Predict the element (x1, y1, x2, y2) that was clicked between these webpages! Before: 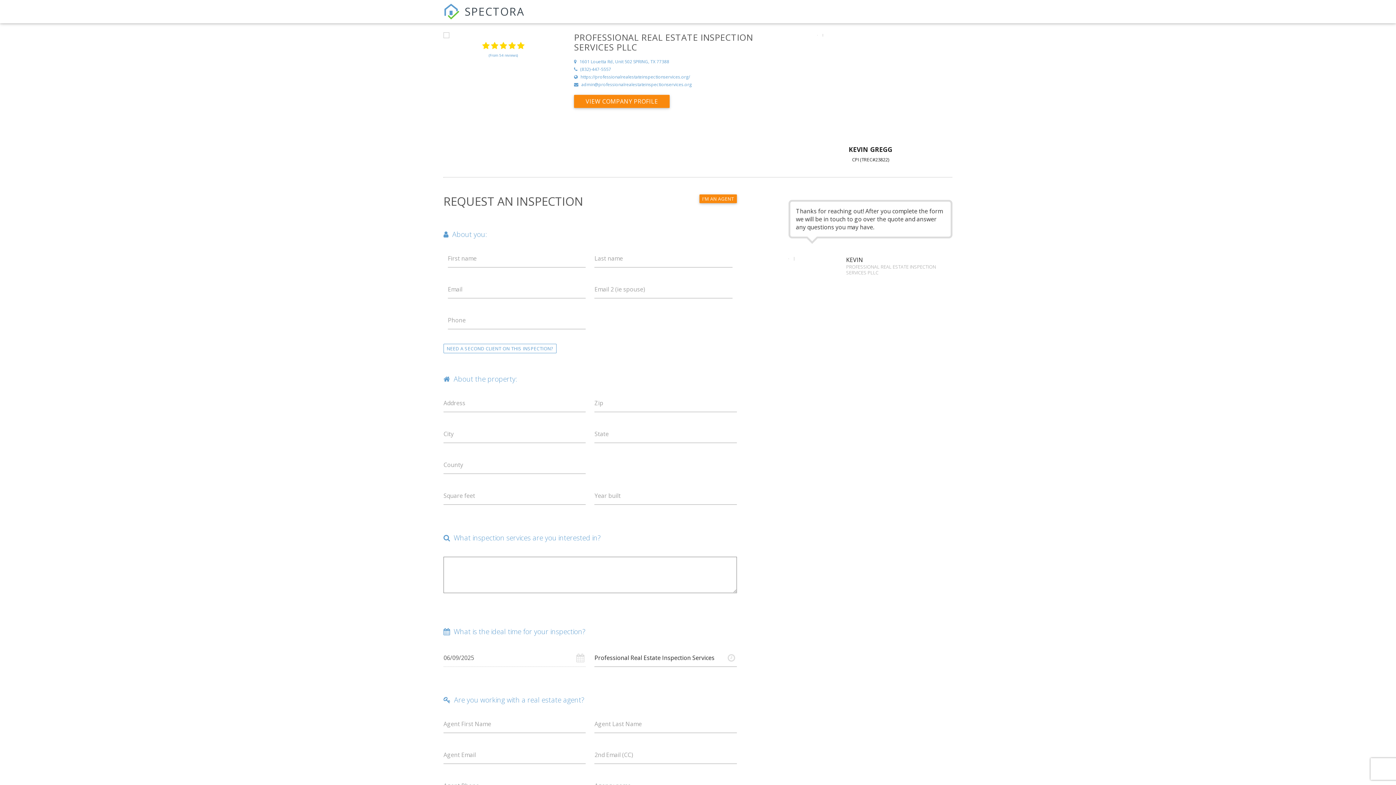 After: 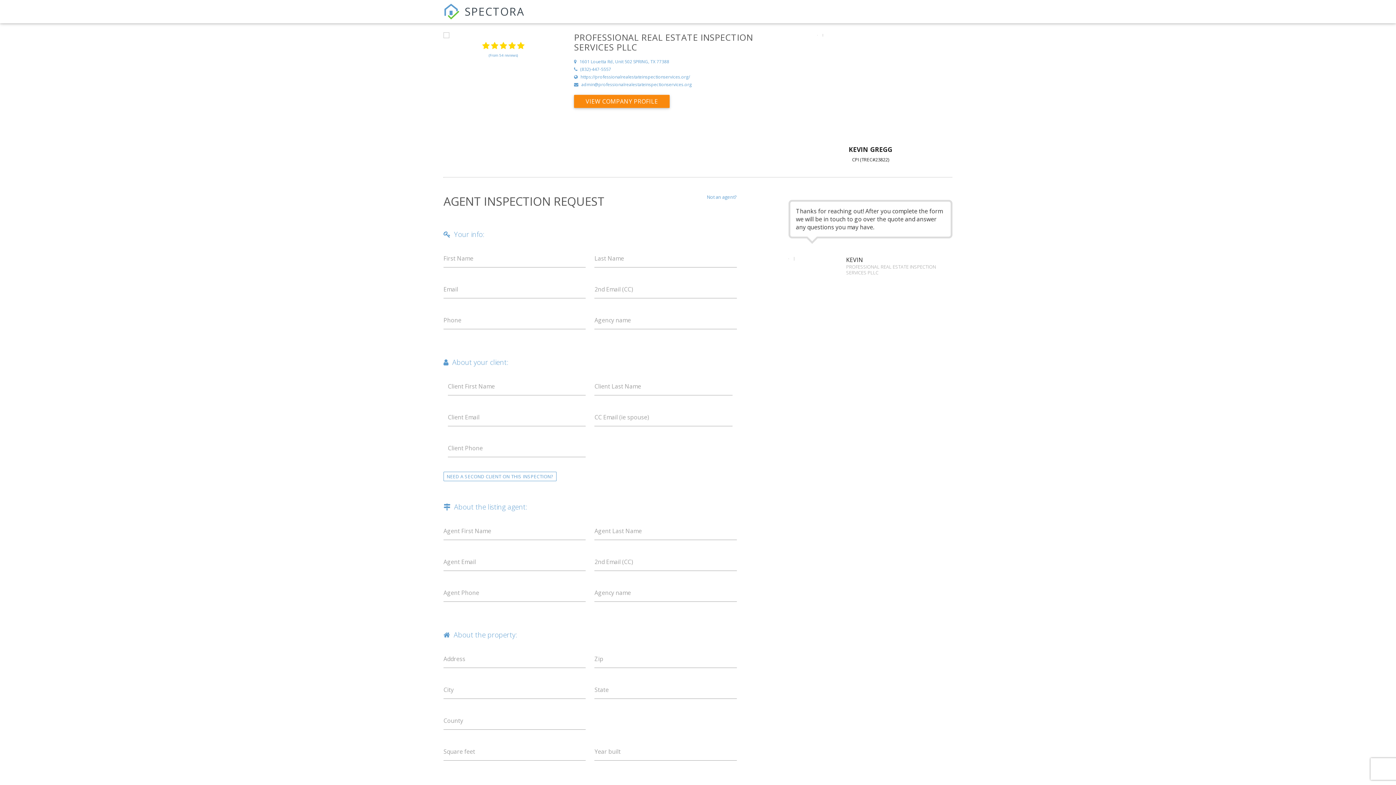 Action: bbox: (699, 194, 736, 203) label: I'M AN AGENT